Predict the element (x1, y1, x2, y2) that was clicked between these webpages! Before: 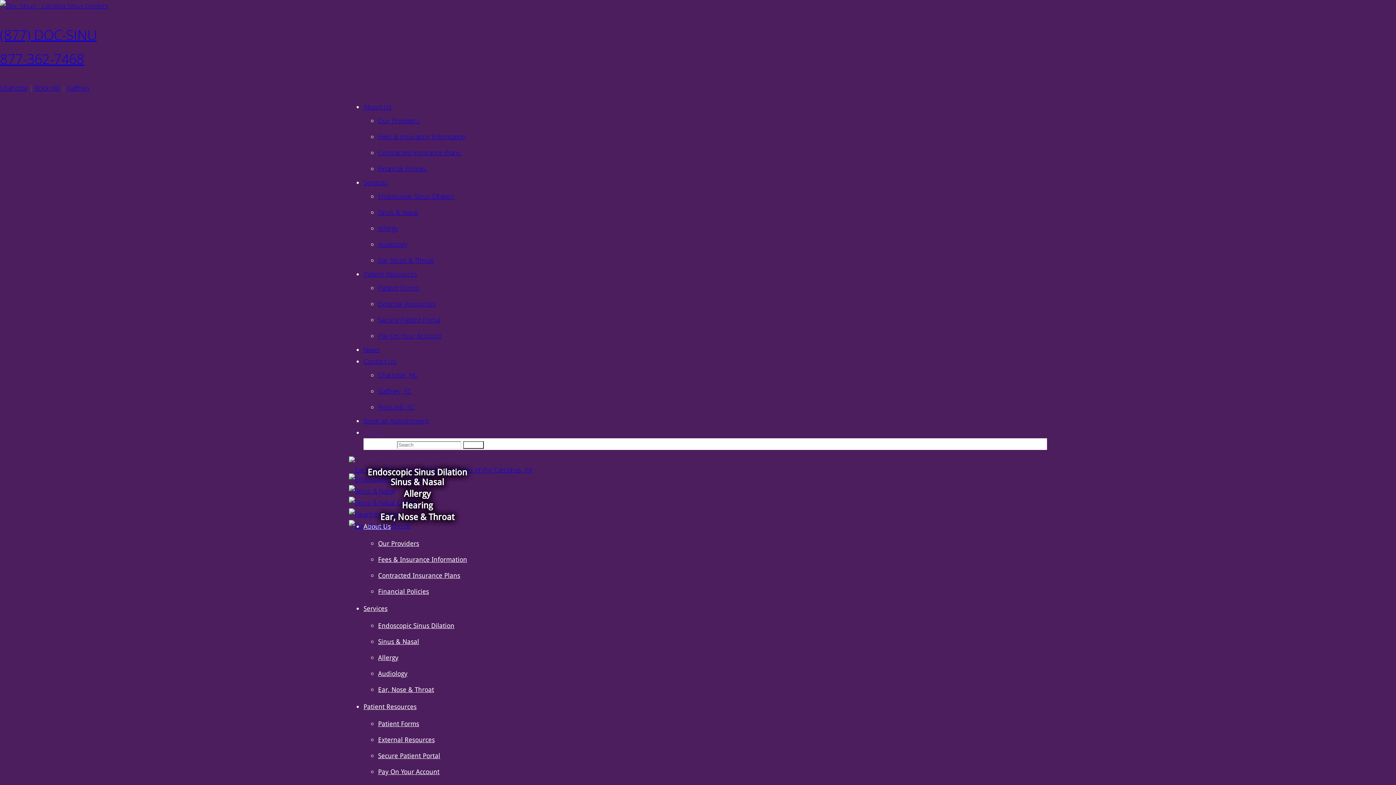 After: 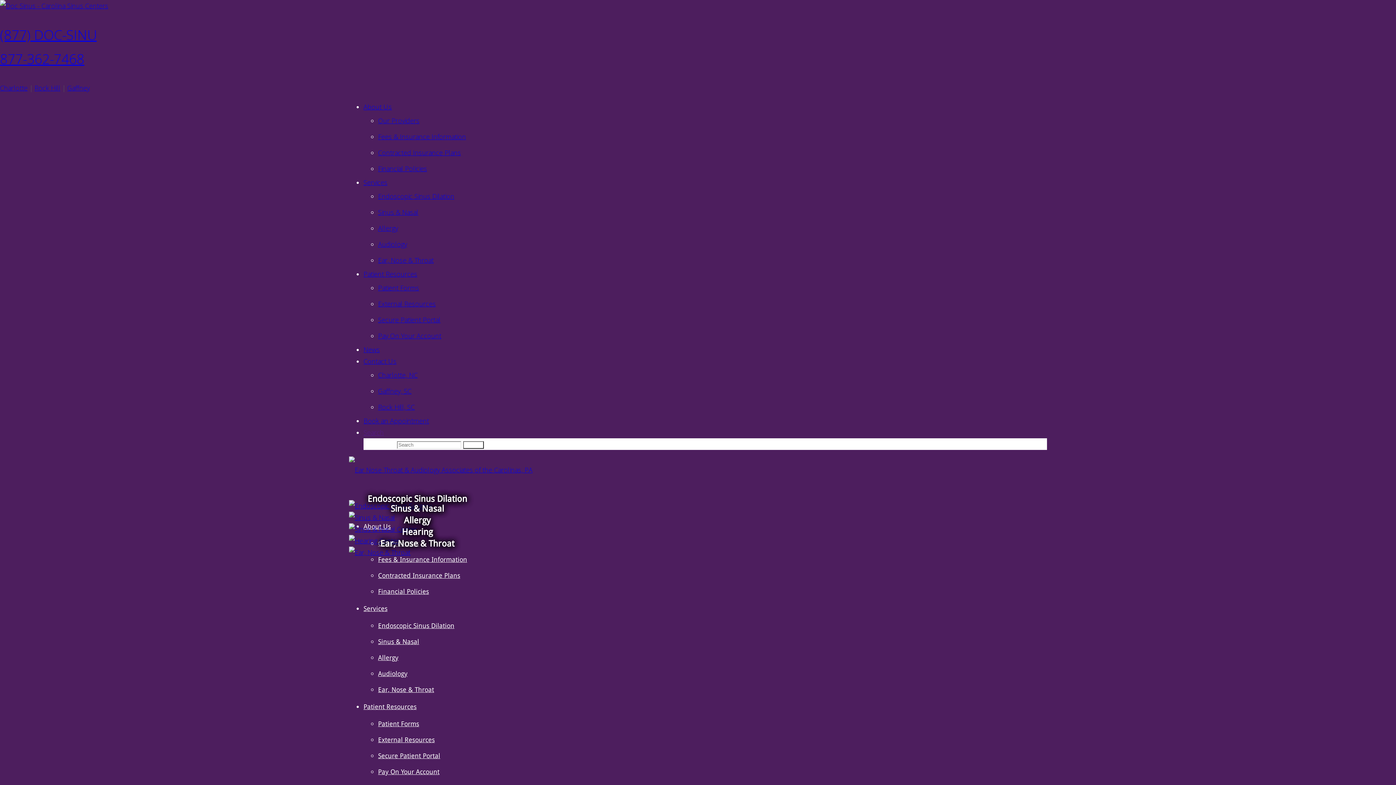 Action: bbox: (363, 703, 416, 710) label: Patient Resources